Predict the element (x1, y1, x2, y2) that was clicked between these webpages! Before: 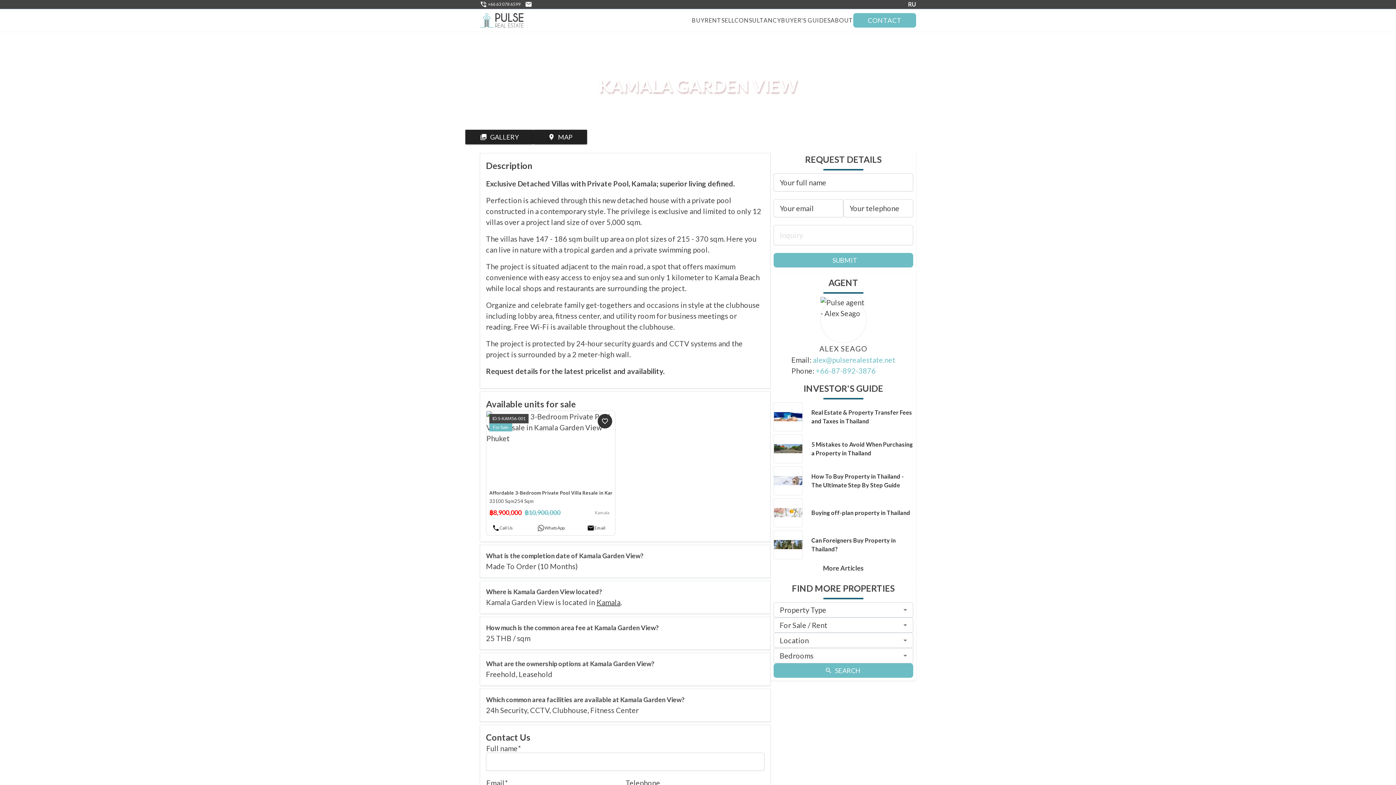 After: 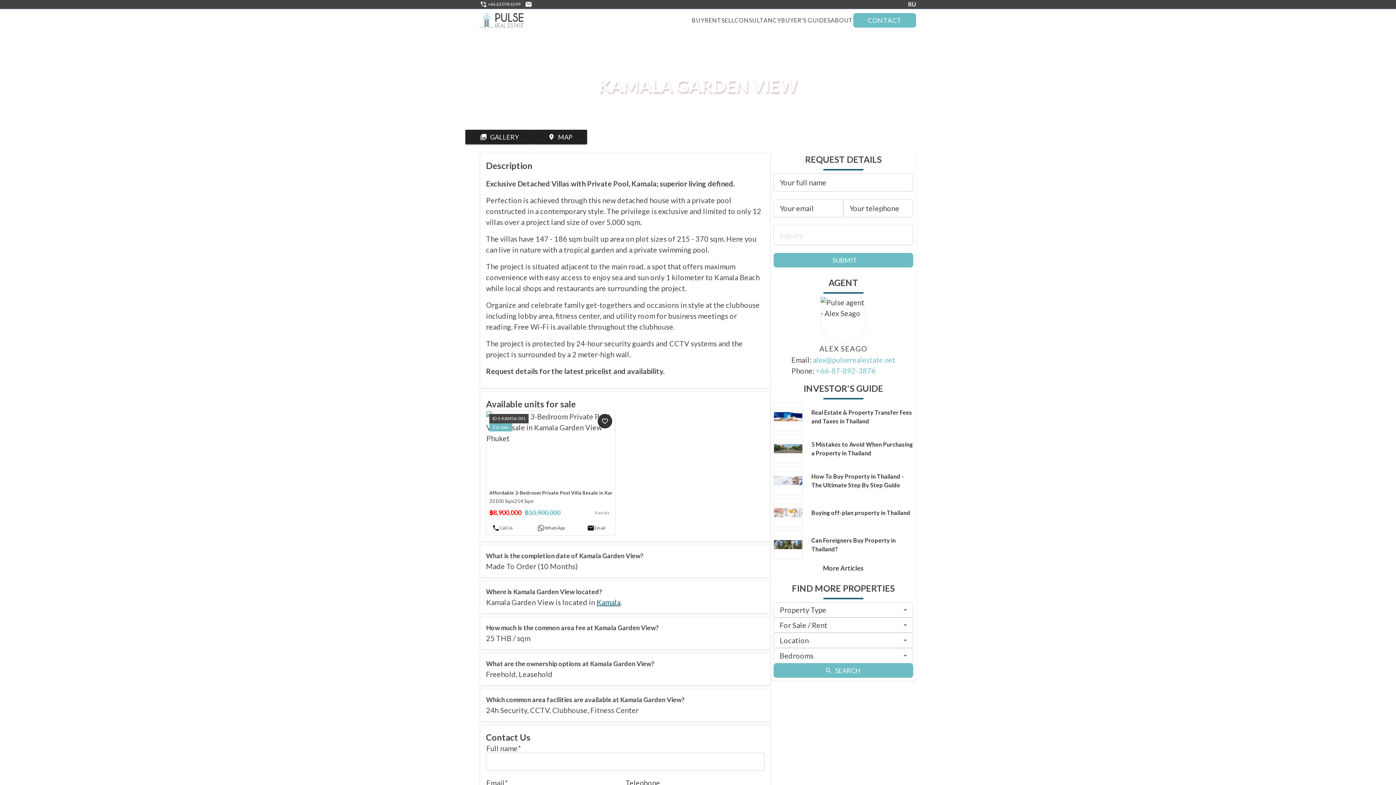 Action: bbox: (596, 598, 620, 606) label: Kamala